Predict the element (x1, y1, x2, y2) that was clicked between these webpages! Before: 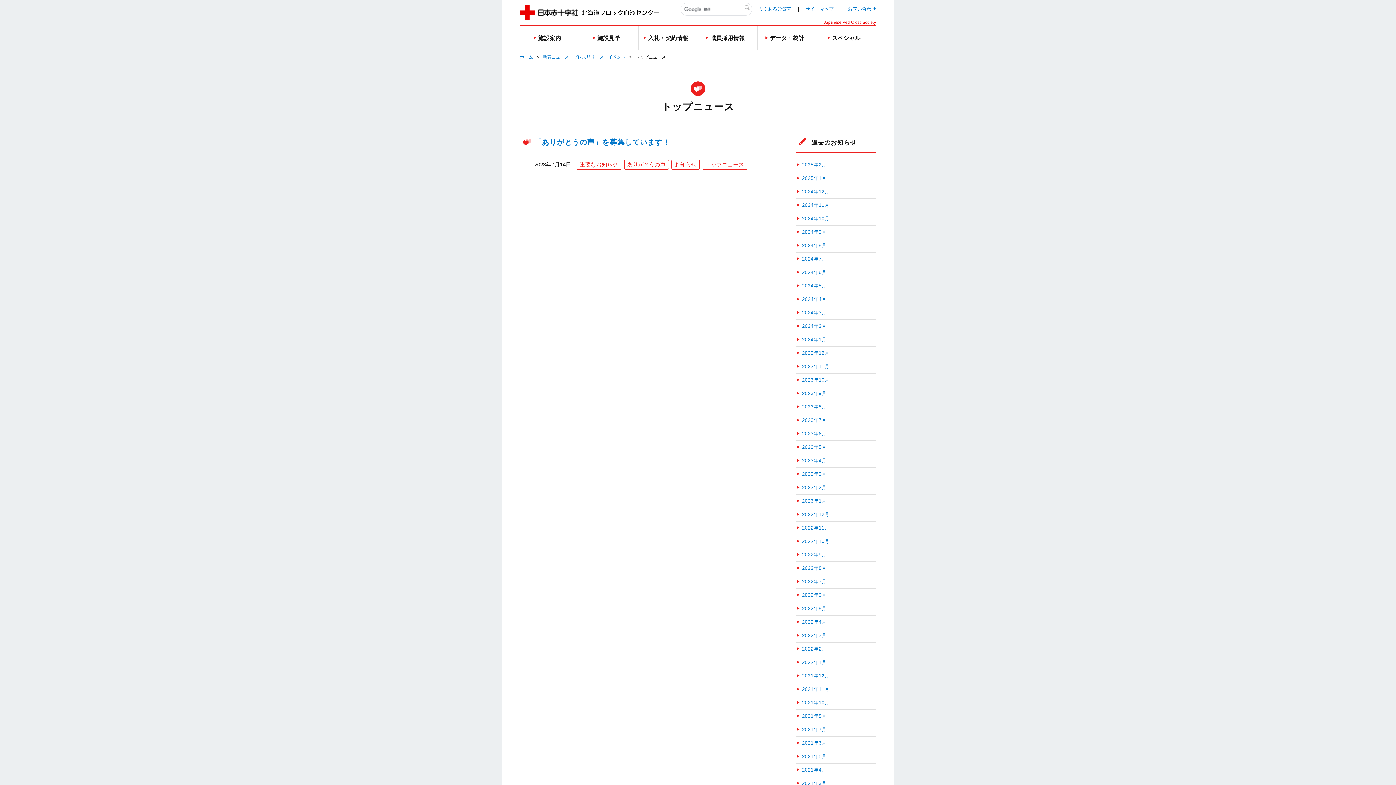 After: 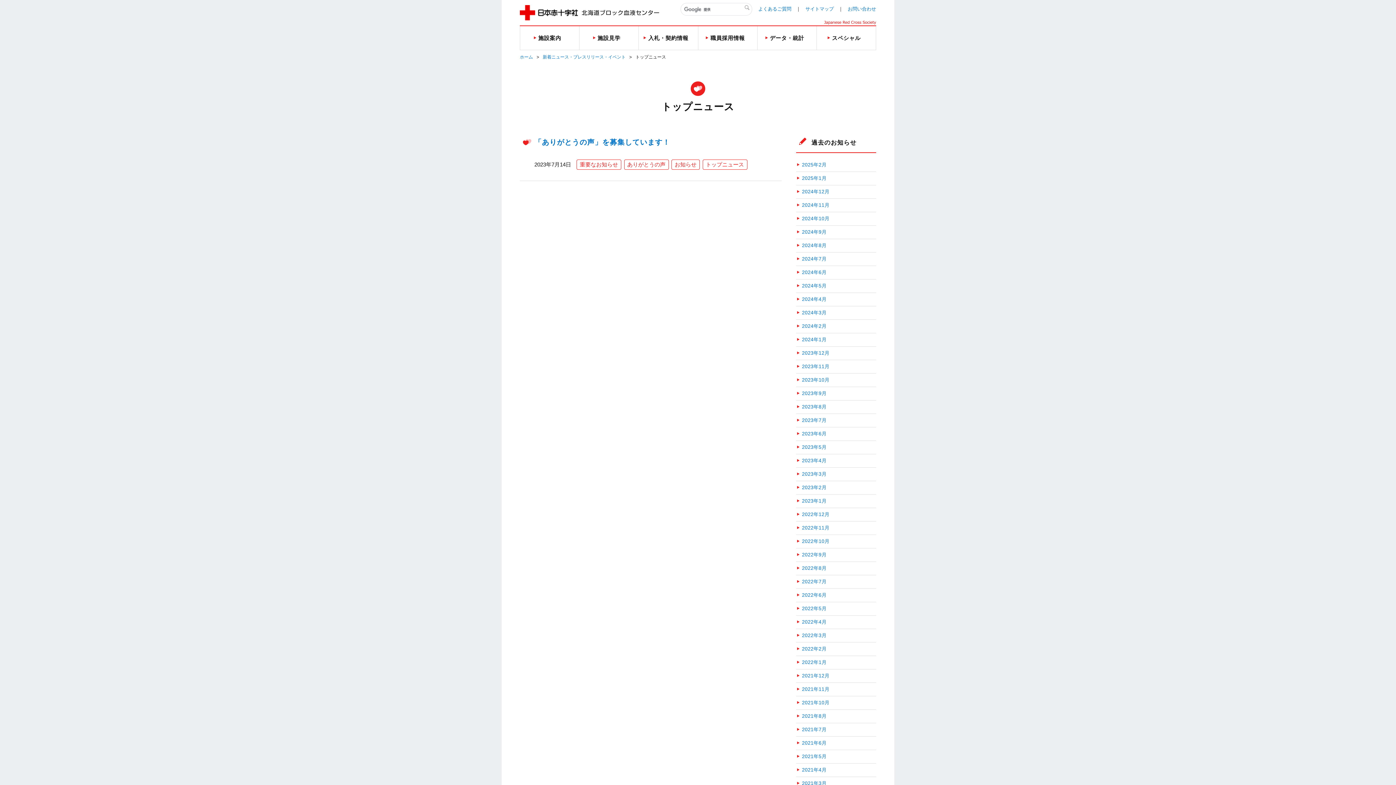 Action: label: トップニュース bbox: (702, 159, 747, 169)